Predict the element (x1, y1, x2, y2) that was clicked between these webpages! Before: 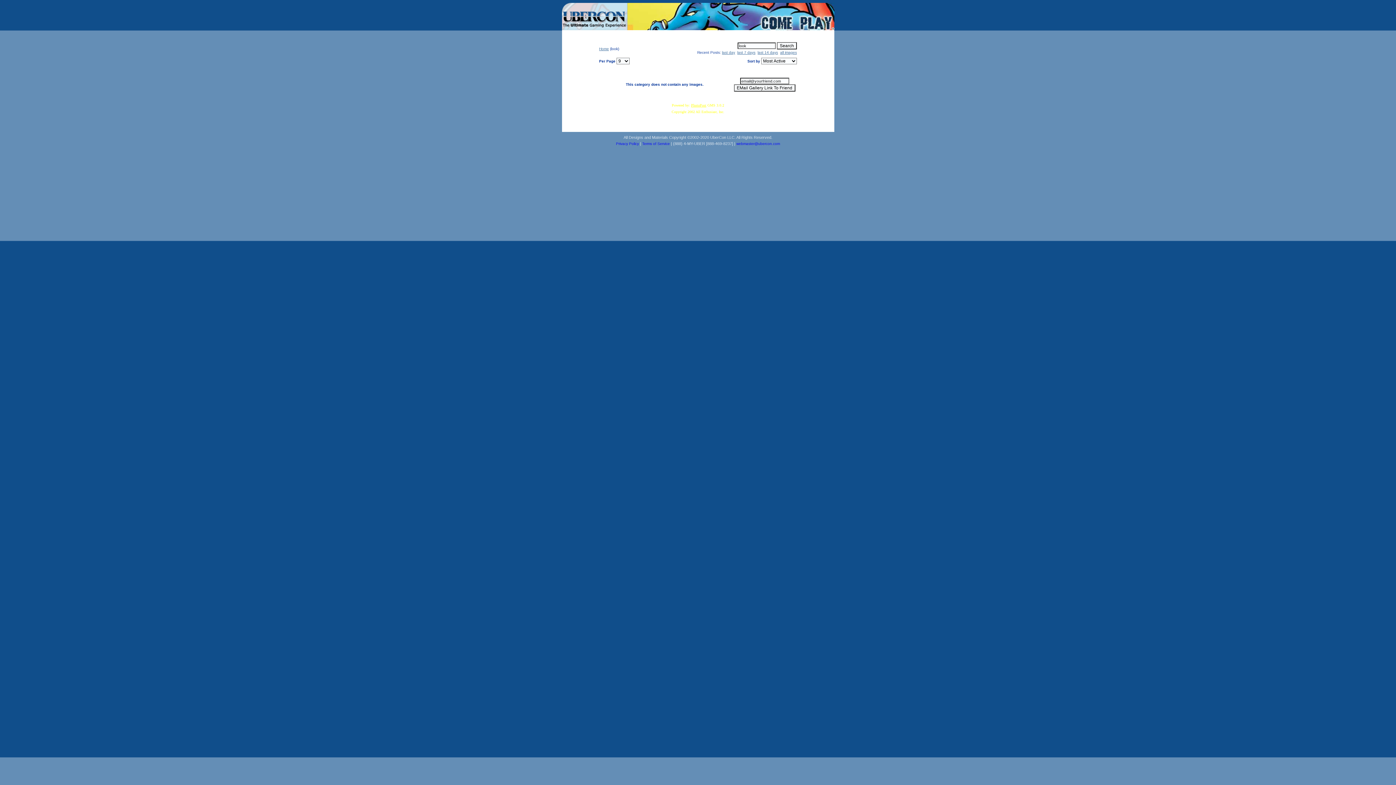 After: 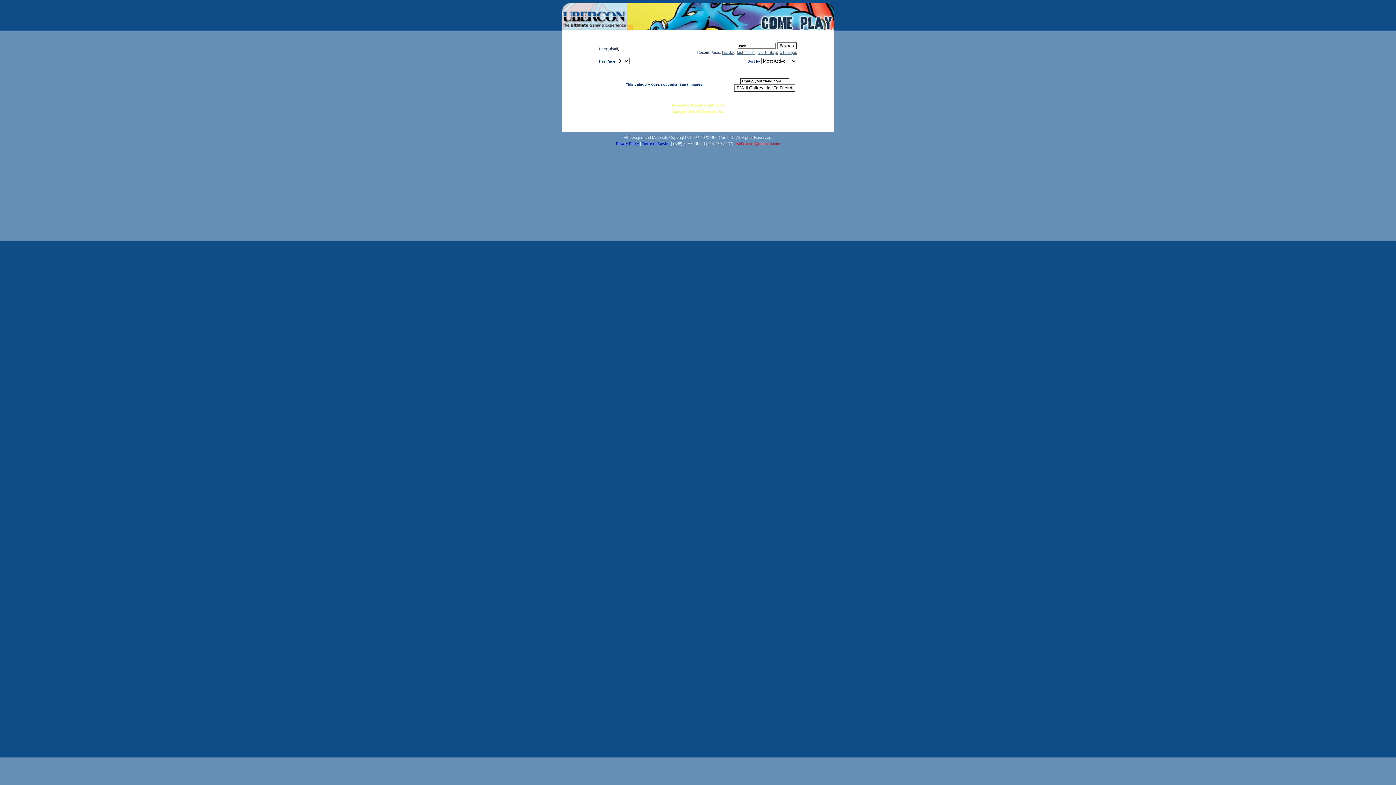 Action: label: webmaster@ubercon.com bbox: (736, 141, 780, 145)